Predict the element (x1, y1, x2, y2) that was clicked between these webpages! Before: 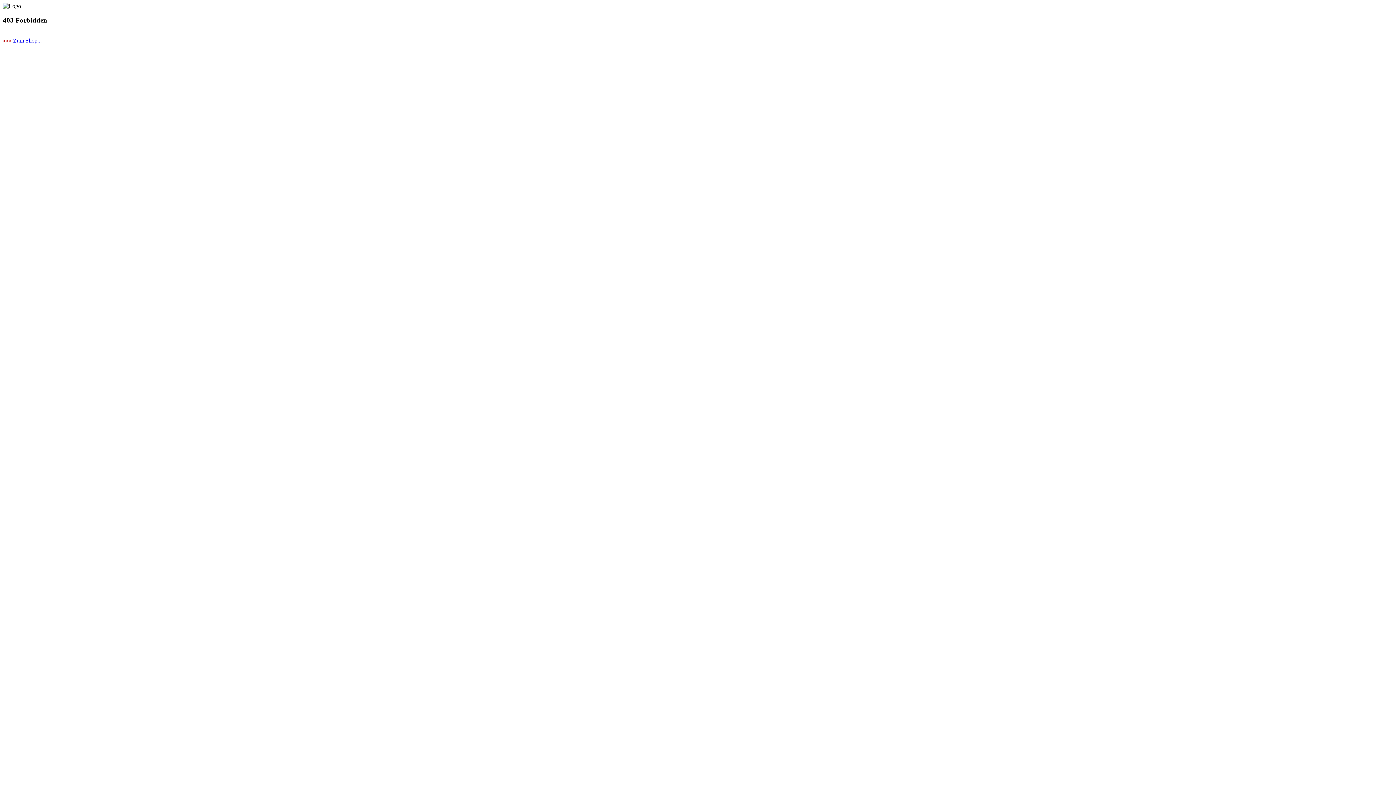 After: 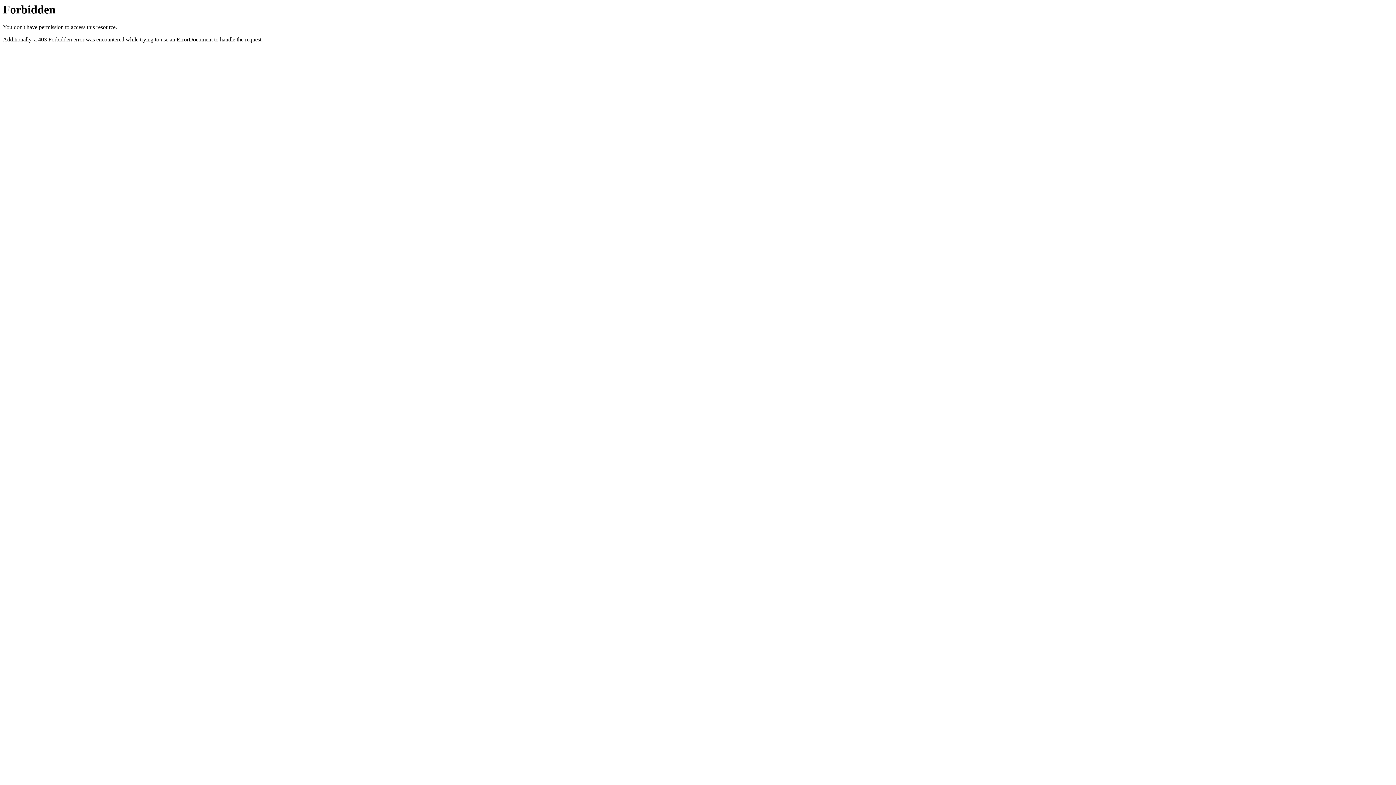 Action: bbox: (2, 37, 41, 43) label: >>> Zum Shop...